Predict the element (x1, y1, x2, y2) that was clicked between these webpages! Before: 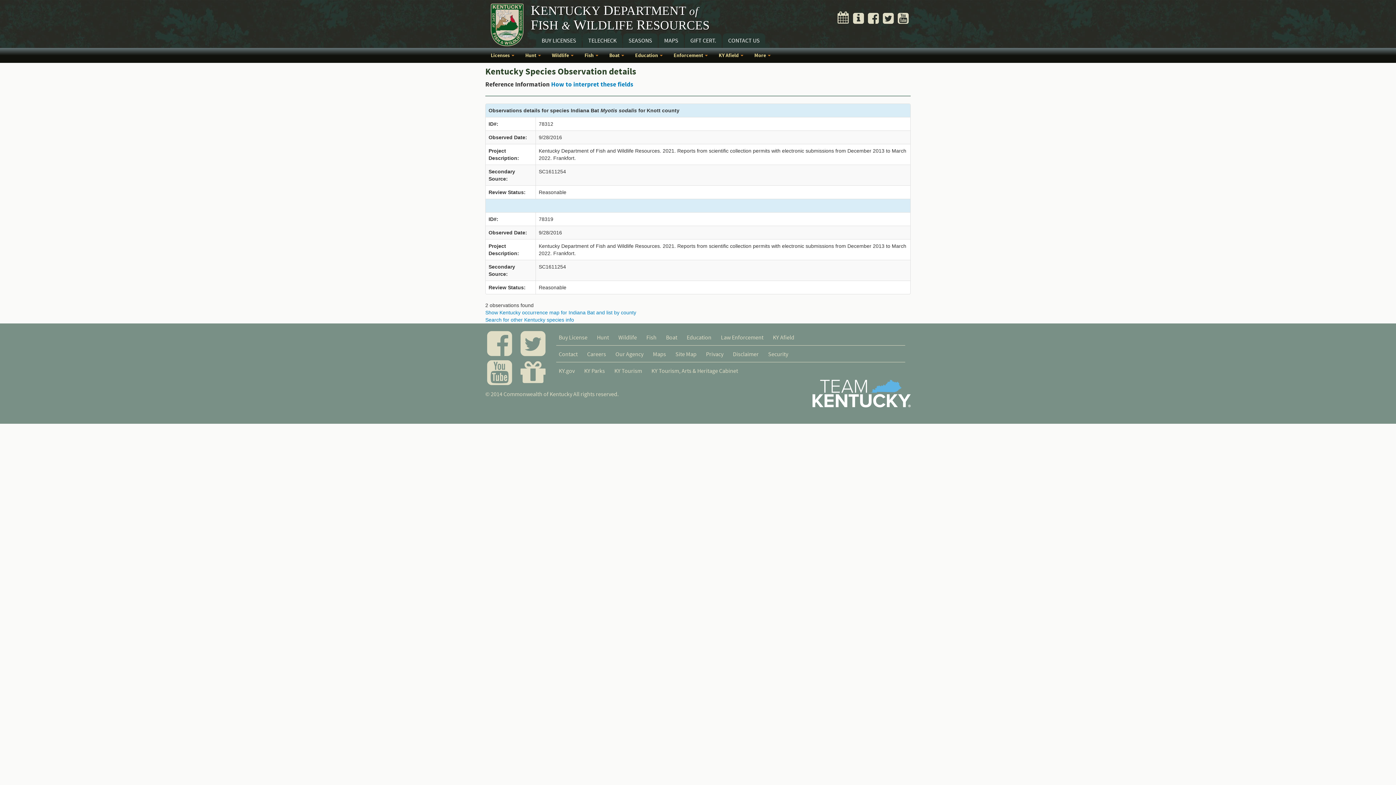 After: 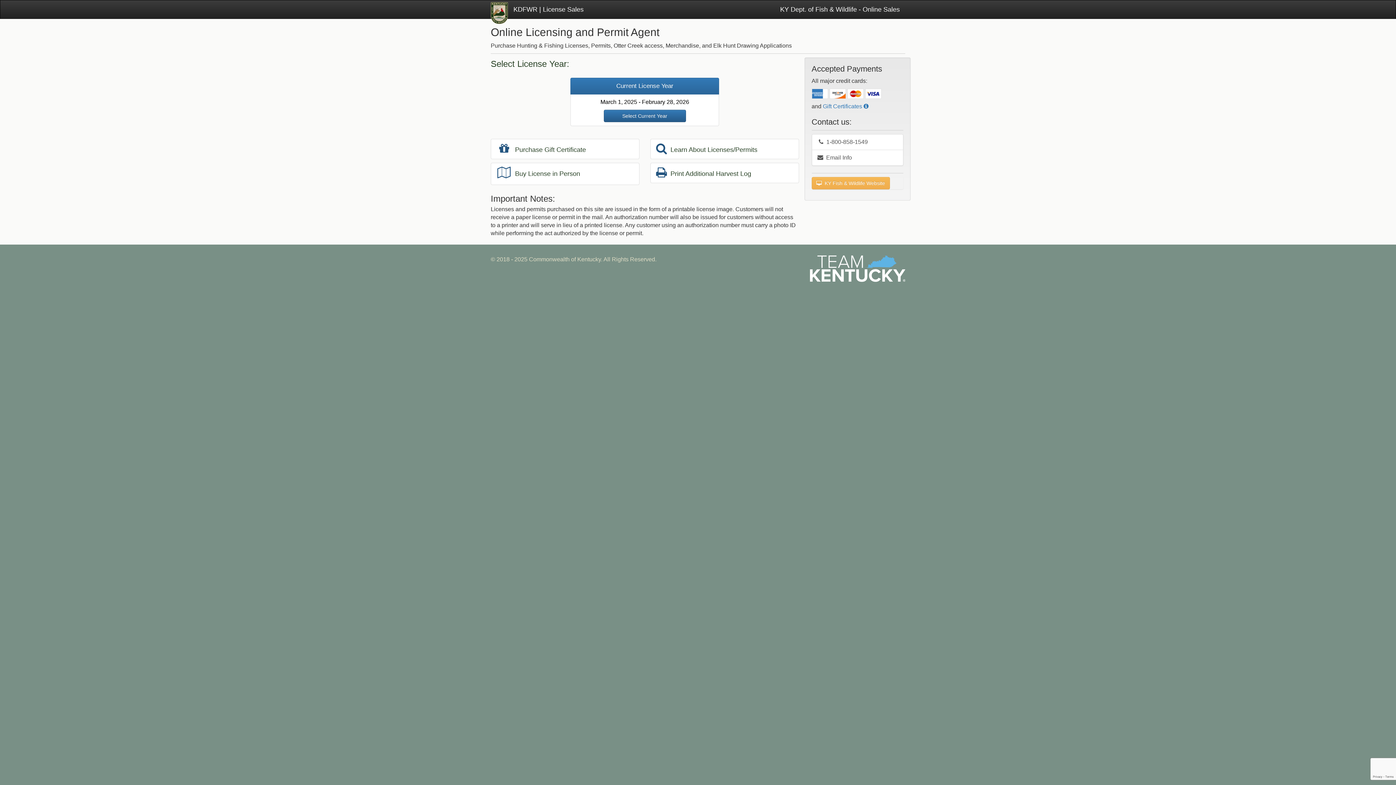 Action: label: Buy License bbox: (554, 331, 592, 342)